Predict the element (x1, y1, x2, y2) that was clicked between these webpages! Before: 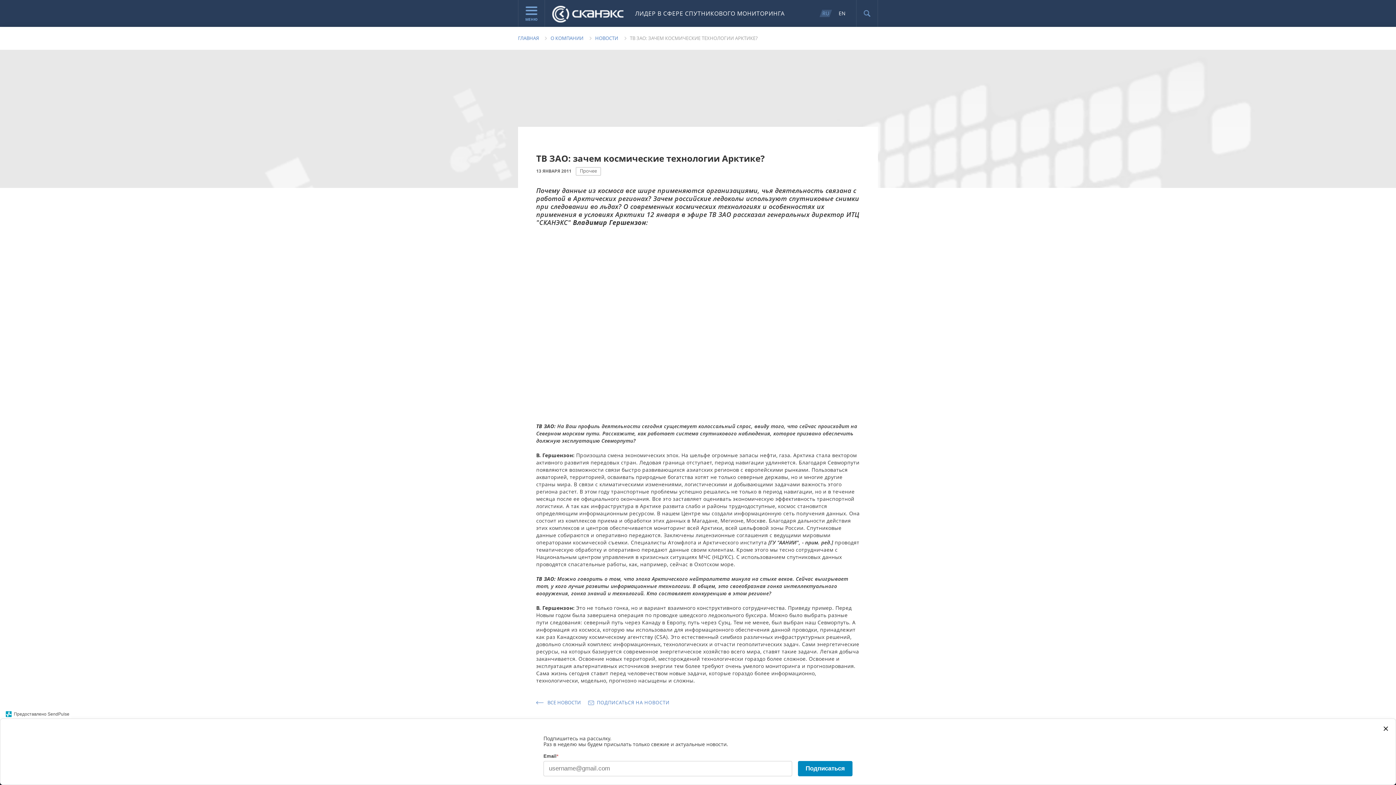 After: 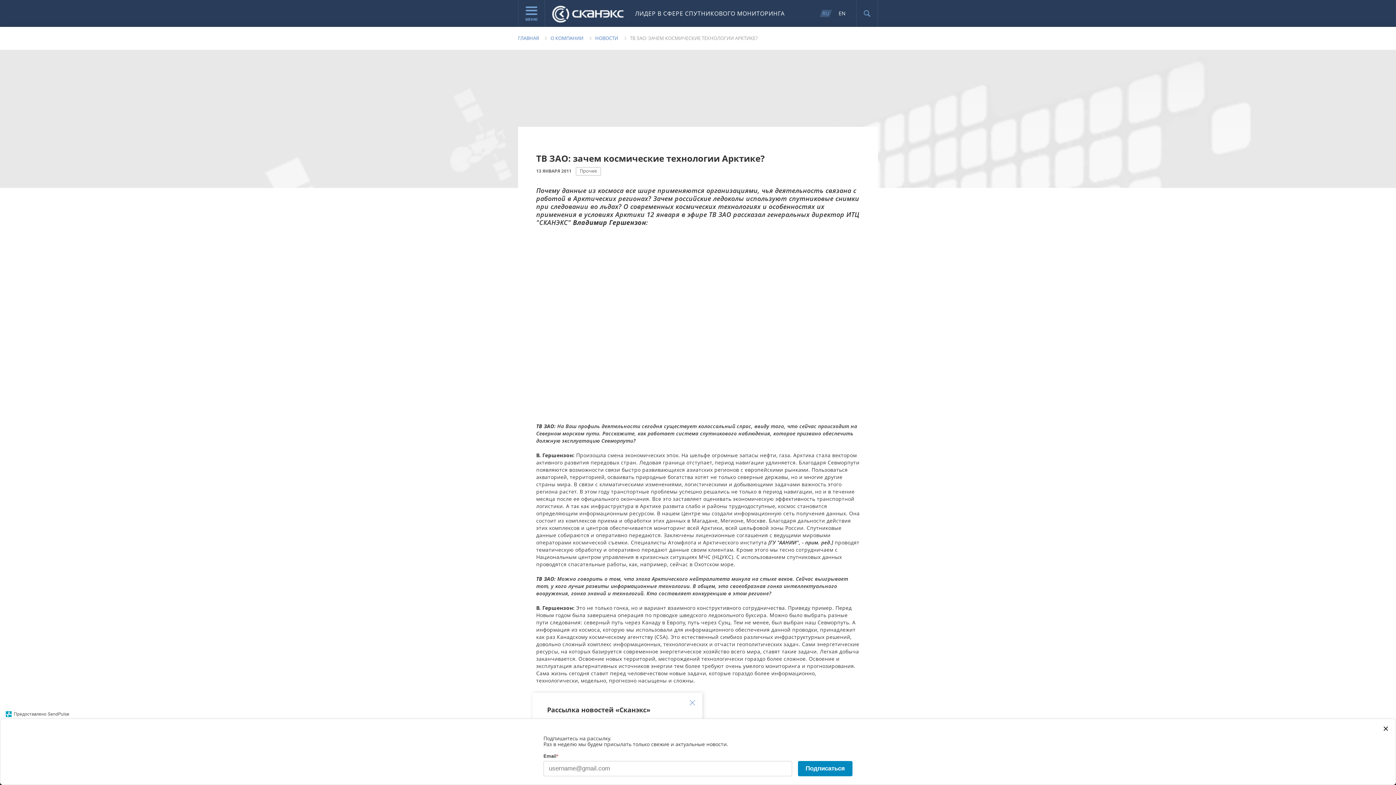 Action: label: ПОДПИСАТЬСЯ НА НОВОСТИ bbox: (588, 699, 669, 706)